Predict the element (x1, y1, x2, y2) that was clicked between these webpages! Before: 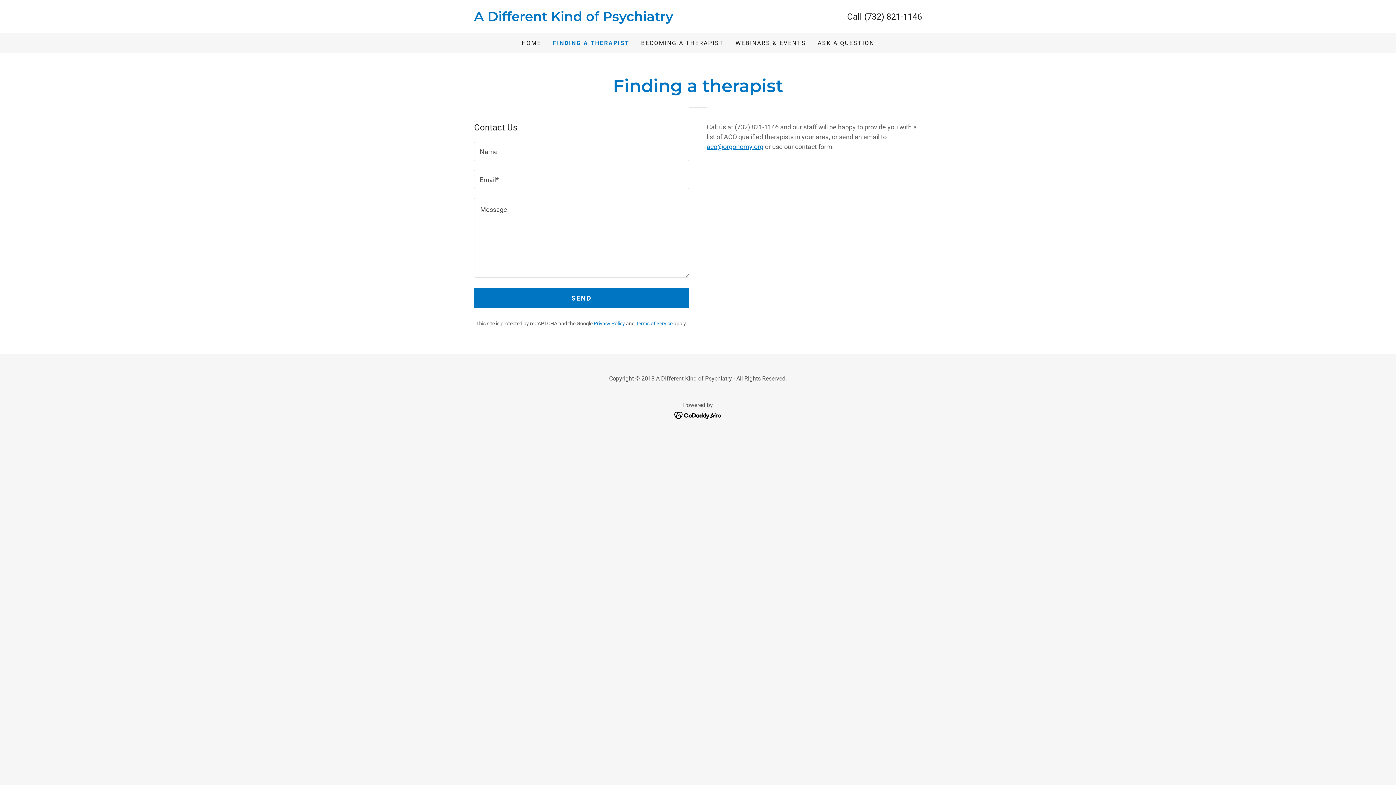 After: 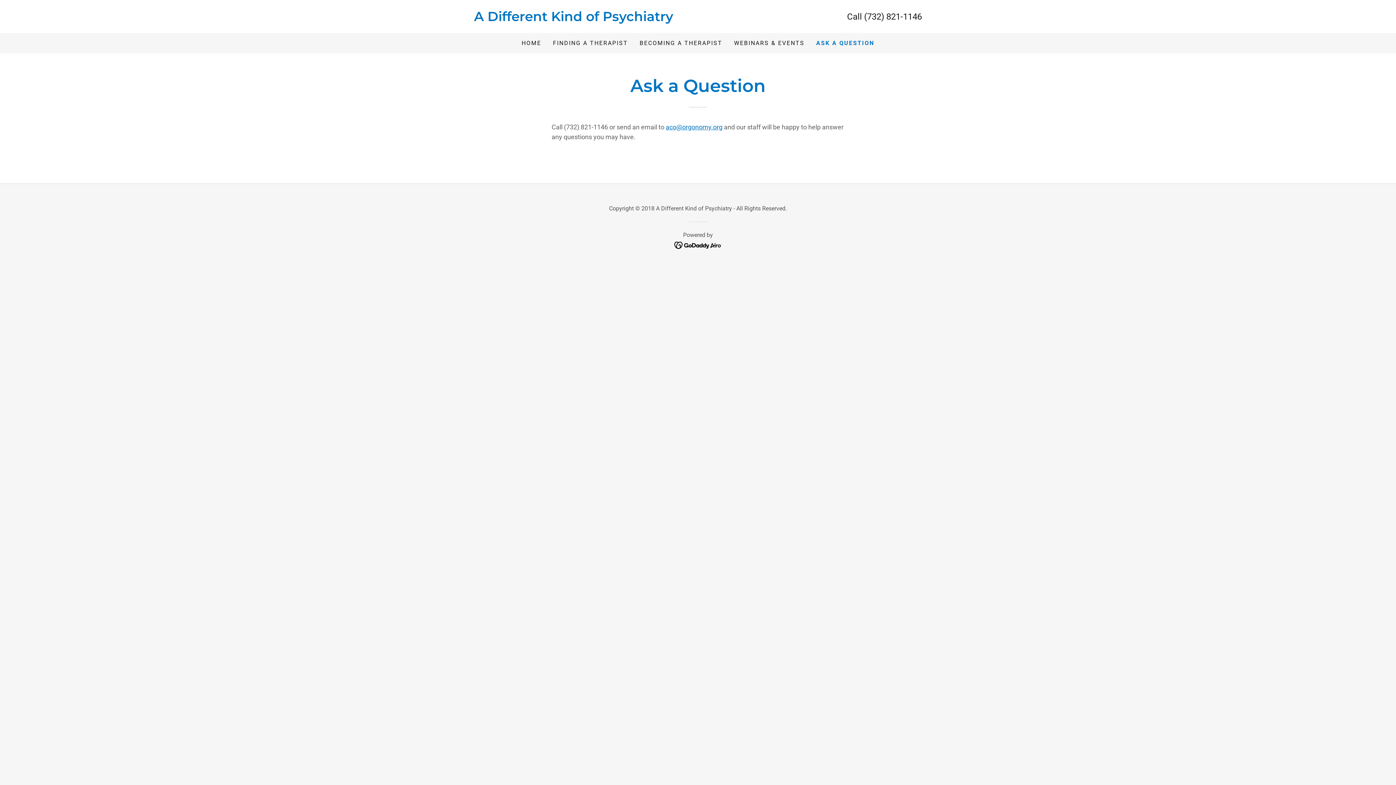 Action: label: ASK A QUESTION bbox: (815, 36, 876, 49)